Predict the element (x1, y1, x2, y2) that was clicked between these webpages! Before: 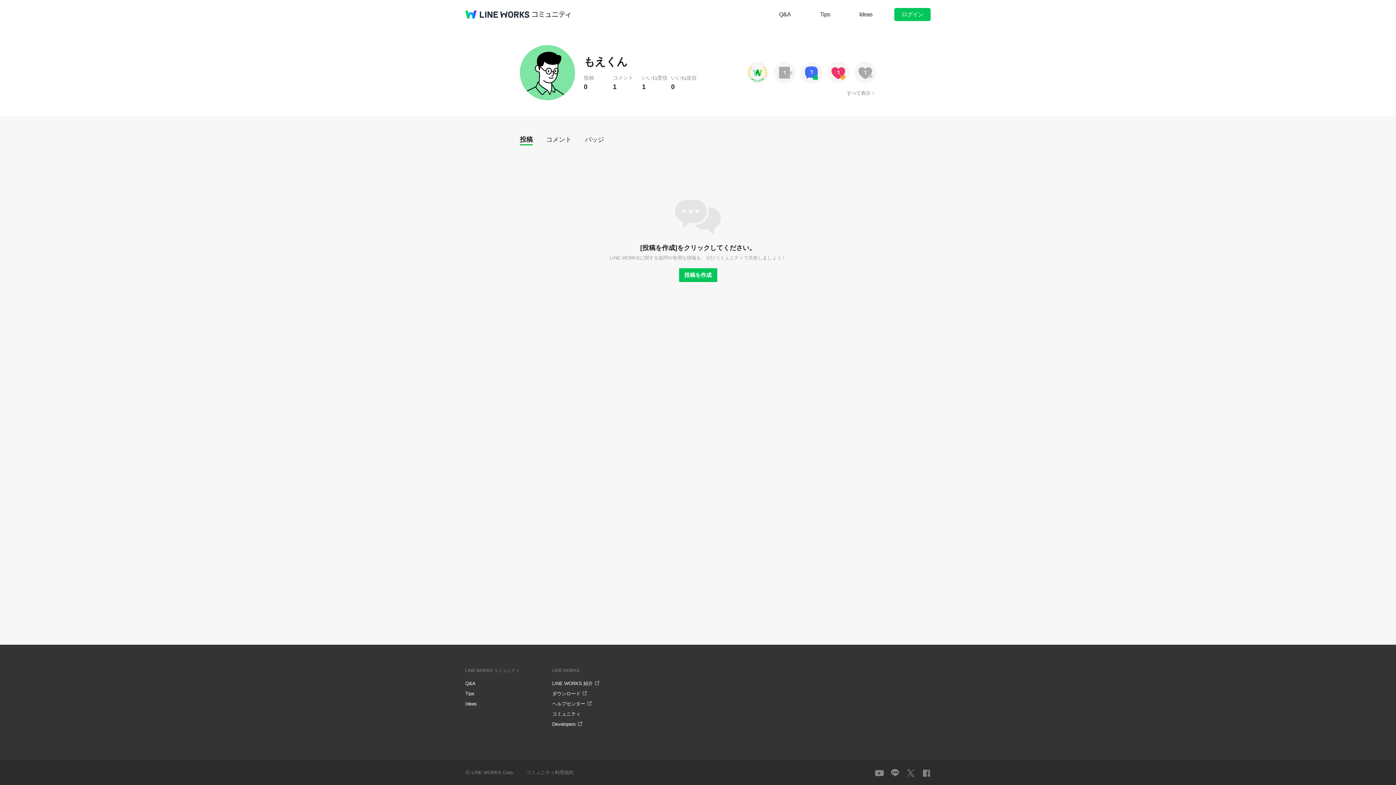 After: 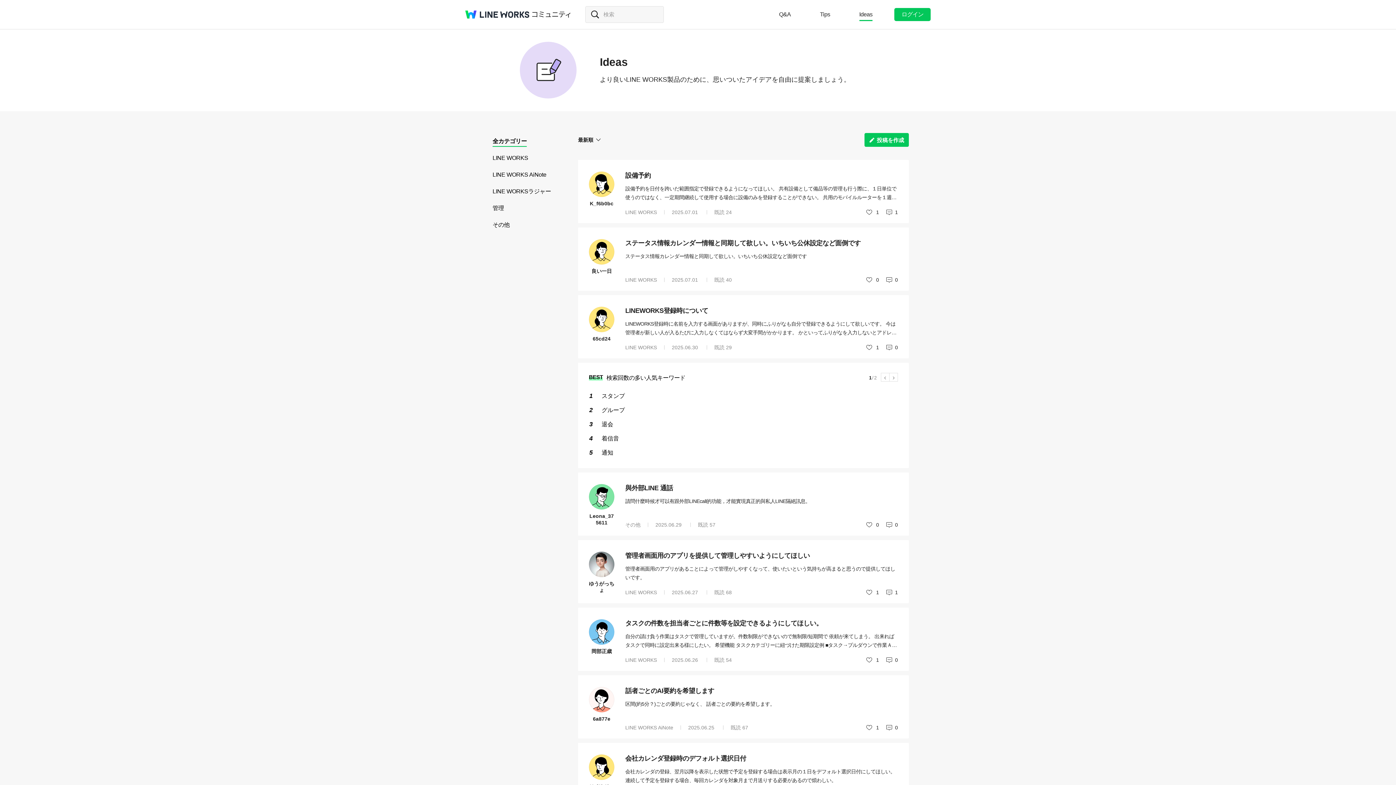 Action: bbox: (465, 700, 487, 708) label: Ideas